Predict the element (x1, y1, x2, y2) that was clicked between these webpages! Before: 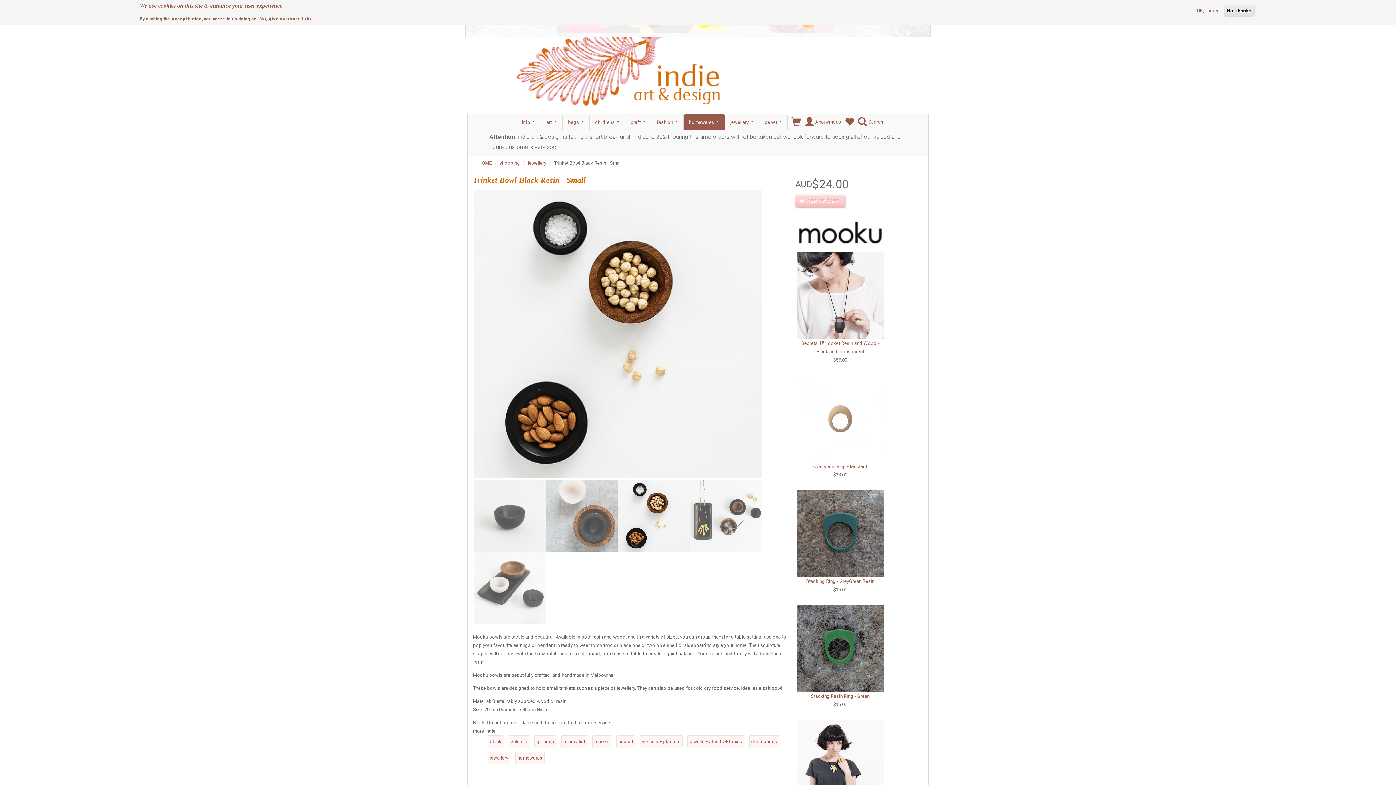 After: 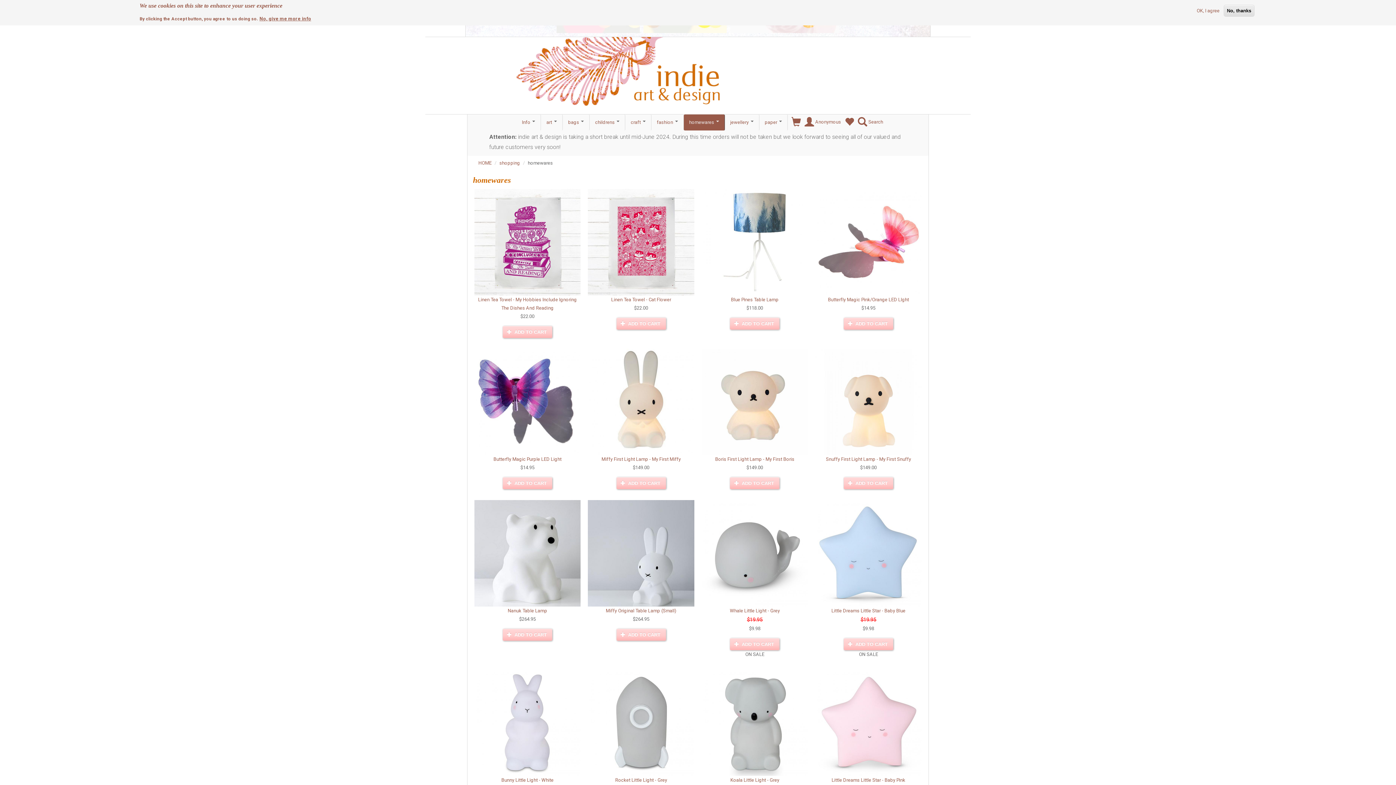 Action: bbox: (683, 114, 724, 130) label: homewares 